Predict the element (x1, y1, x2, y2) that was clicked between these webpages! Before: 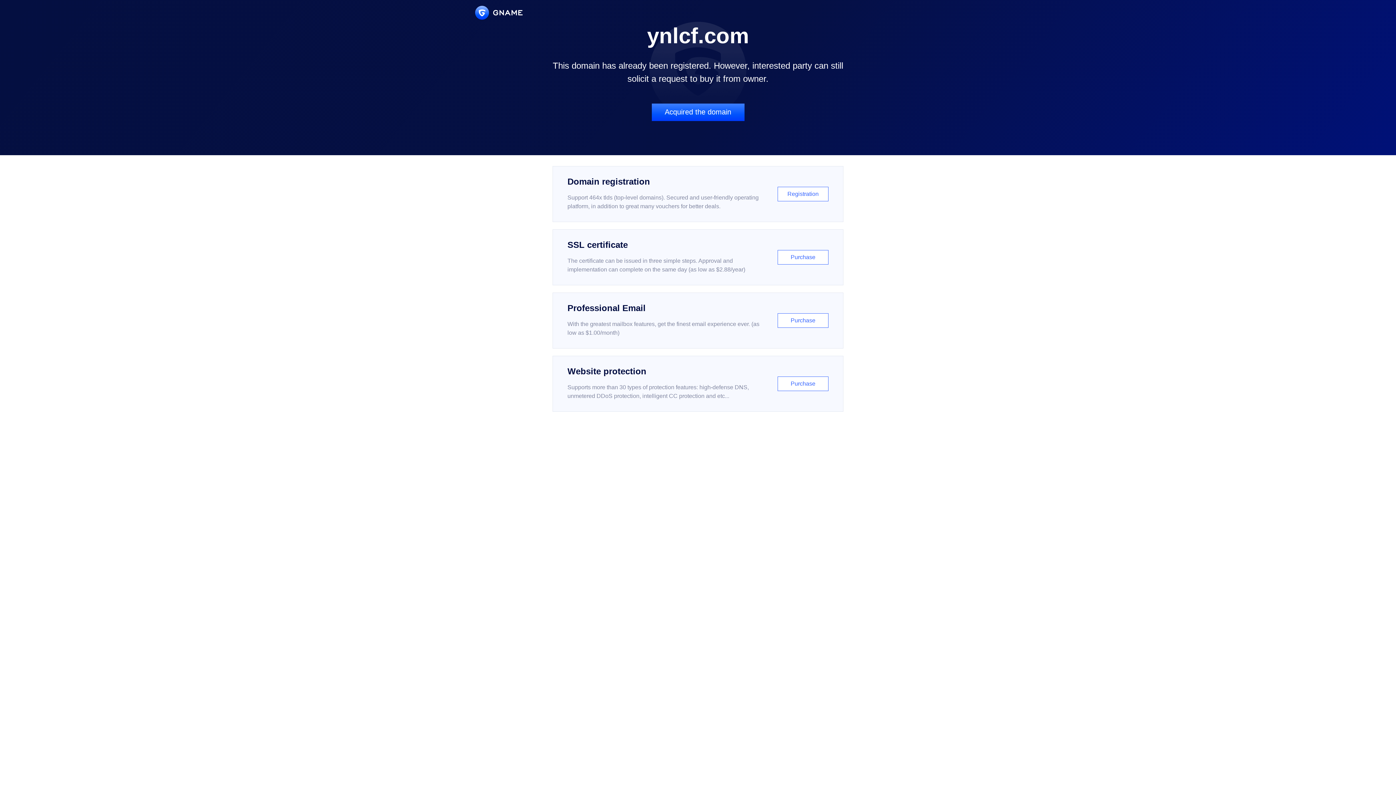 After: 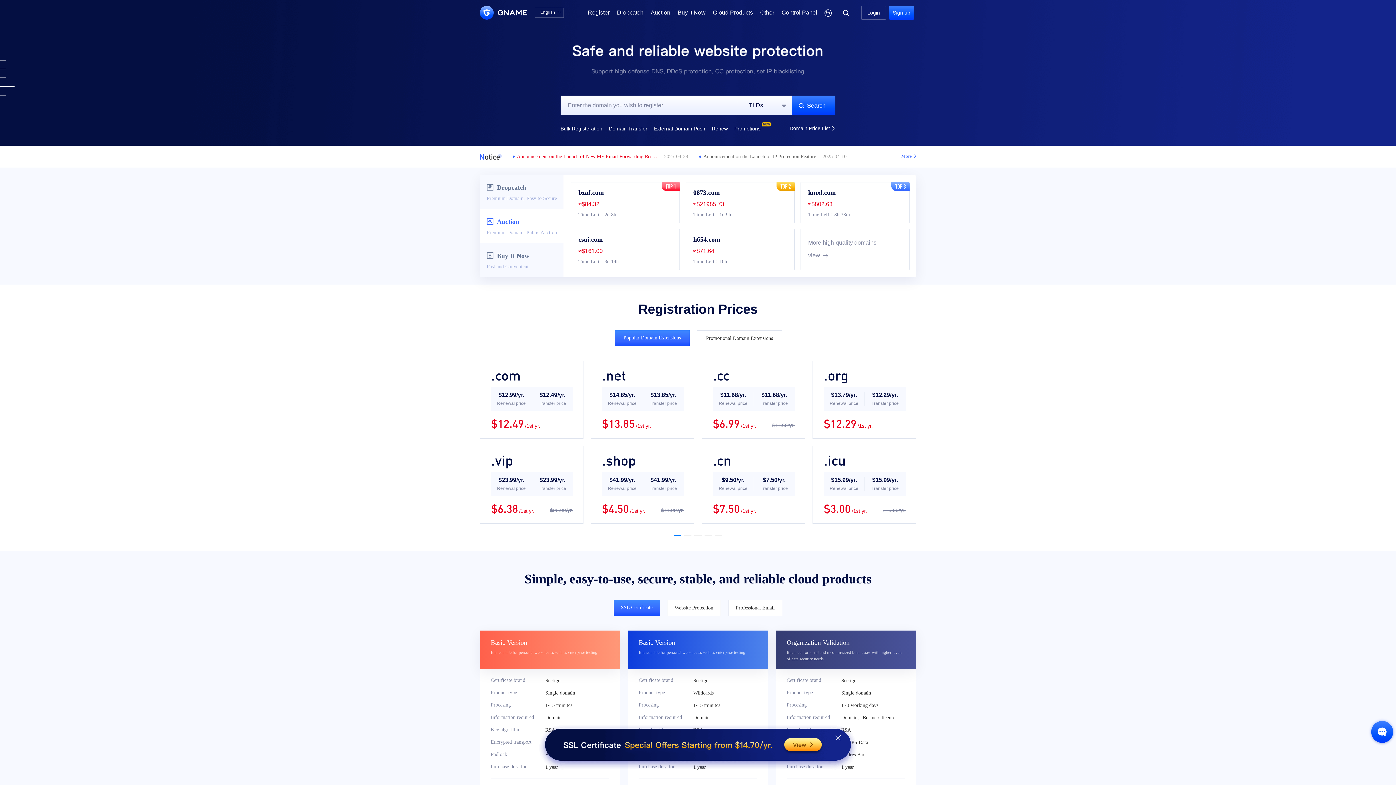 Action: bbox: (475, 5, 522, 19)